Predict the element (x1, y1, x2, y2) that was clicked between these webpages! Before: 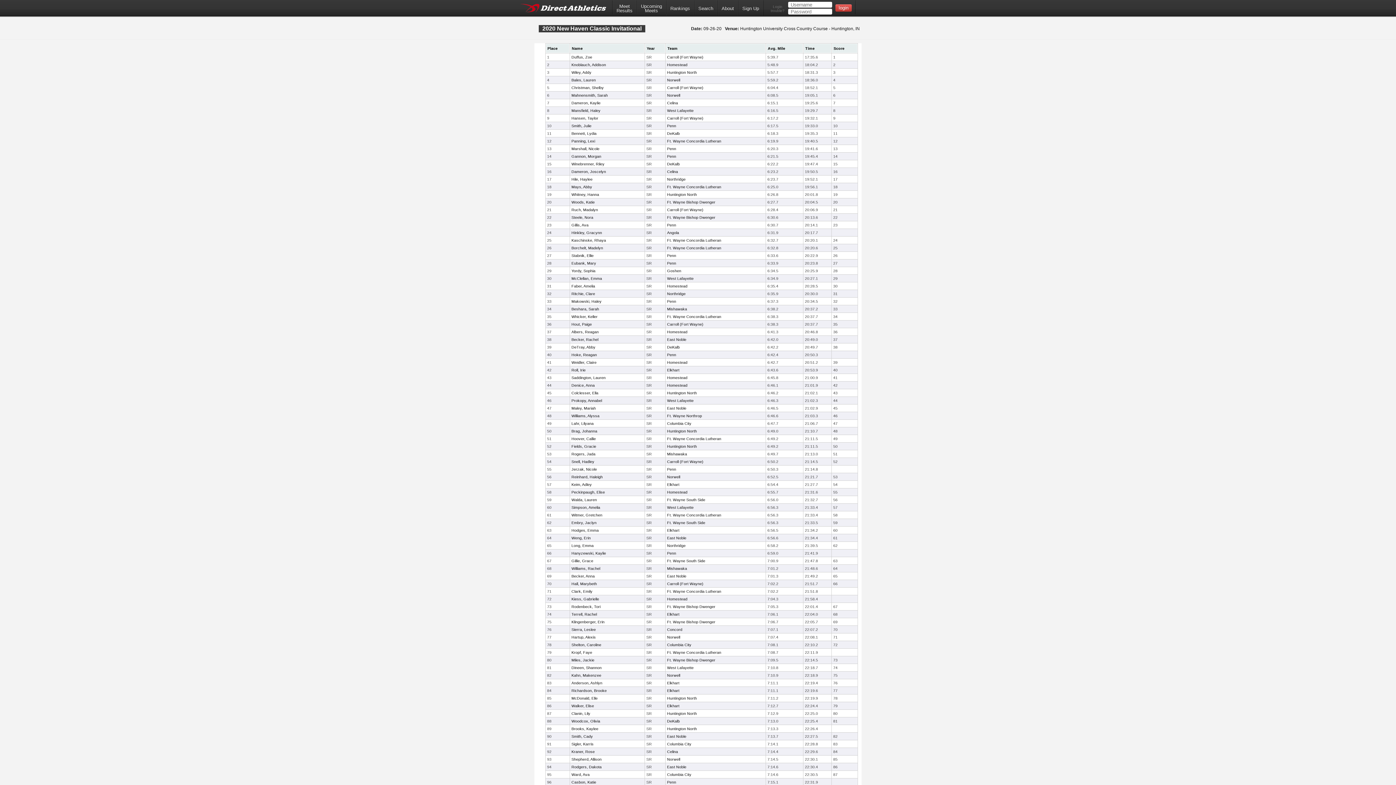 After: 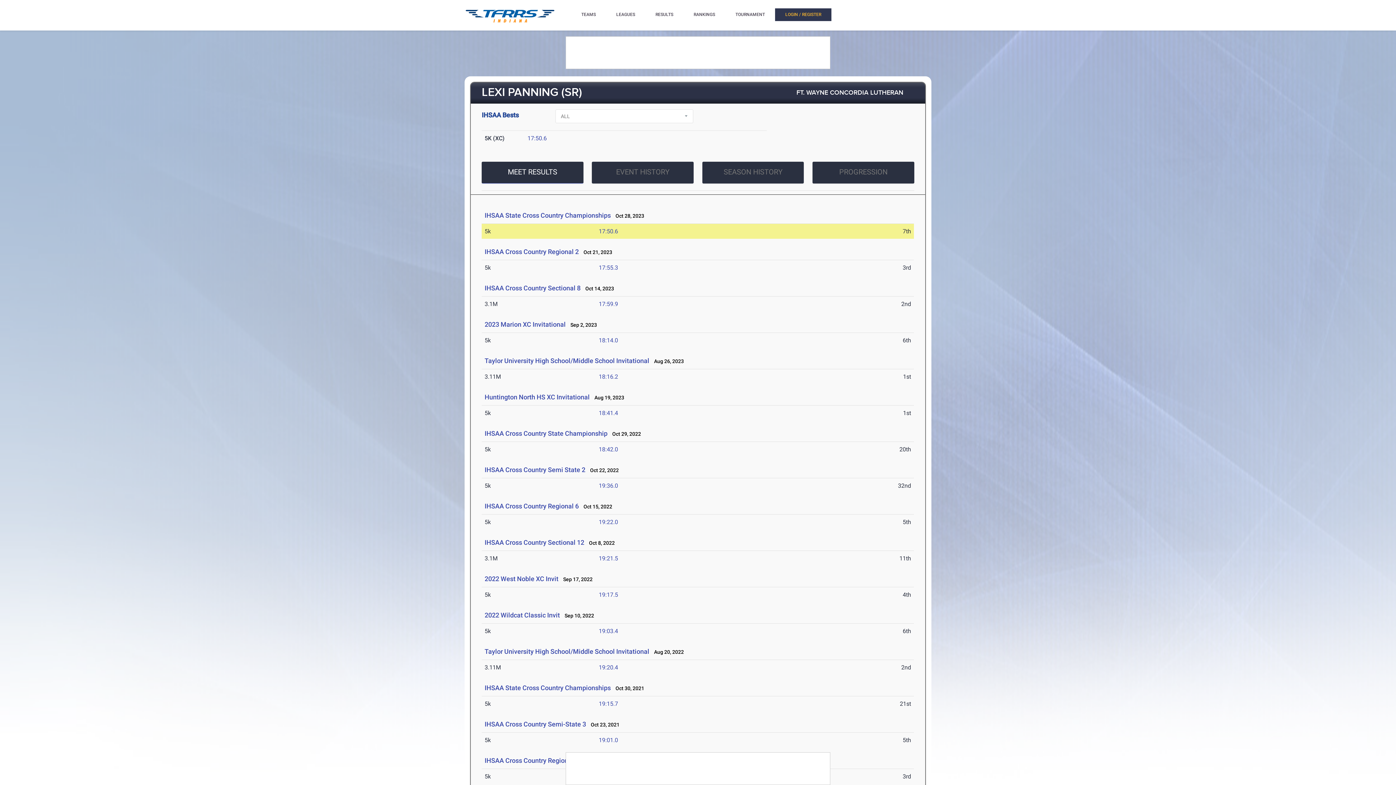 Action: bbox: (571, 138, 595, 143) label: Panning, Lexi